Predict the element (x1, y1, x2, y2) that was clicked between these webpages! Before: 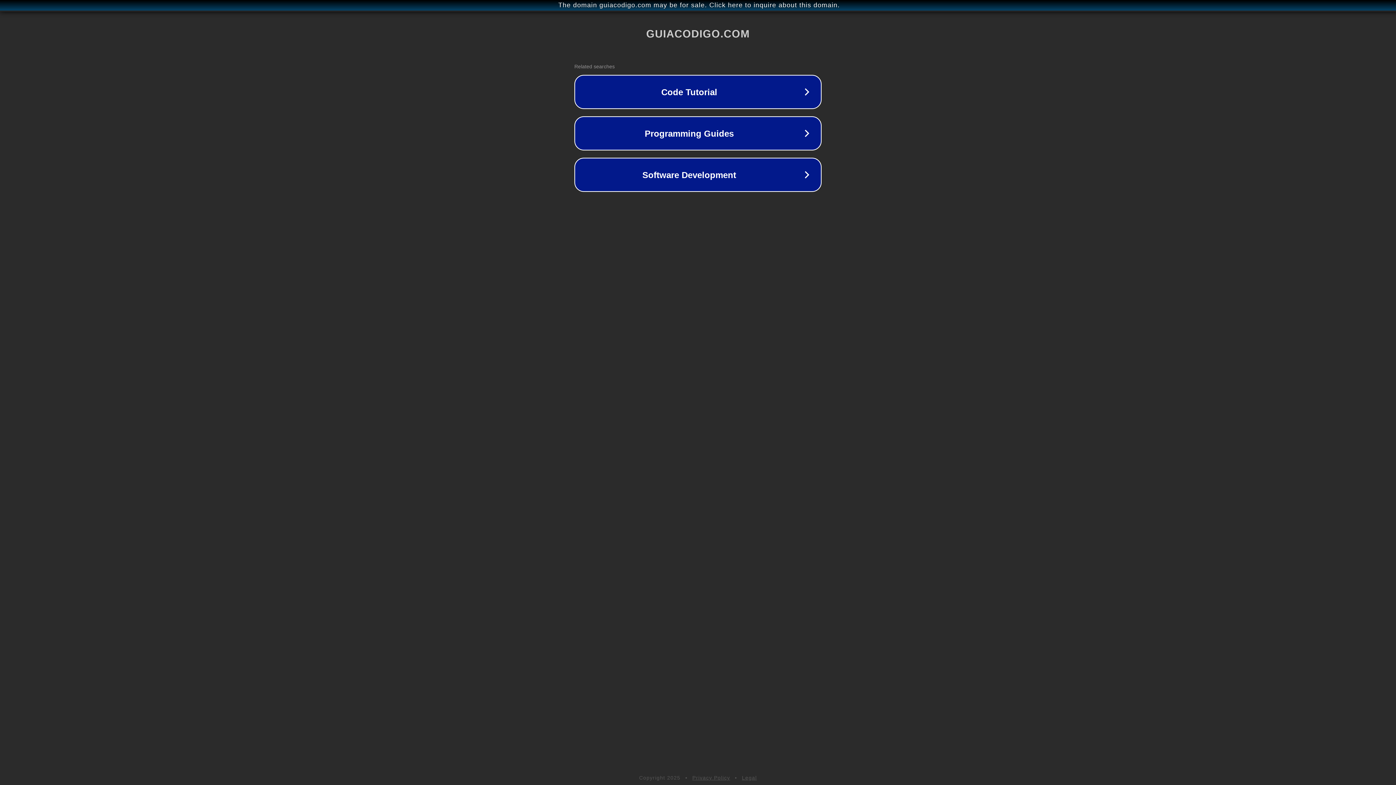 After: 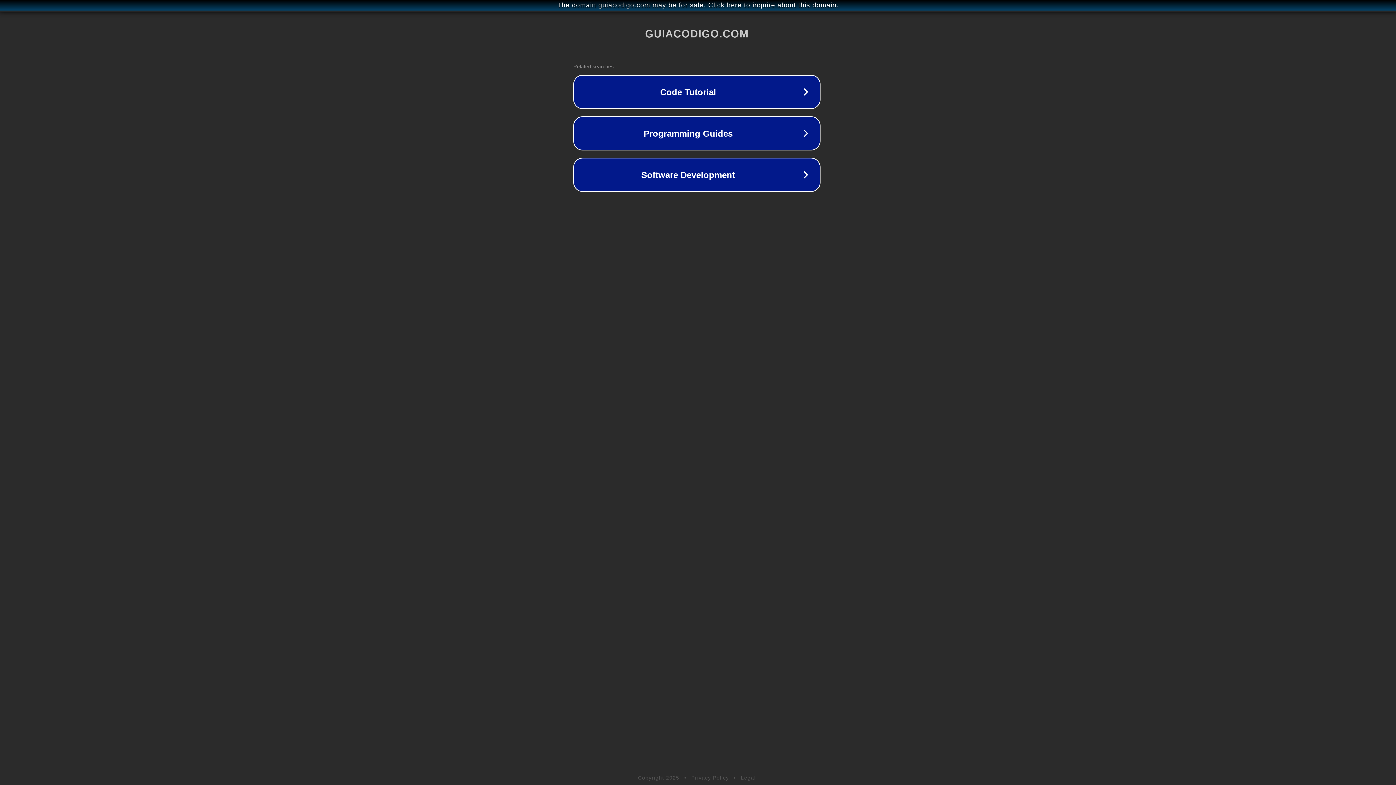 Action: bbox: (1, 1, 1397, 9) label: The domain guiacodigo.com may be for sale. Click here to inquire about this domain.